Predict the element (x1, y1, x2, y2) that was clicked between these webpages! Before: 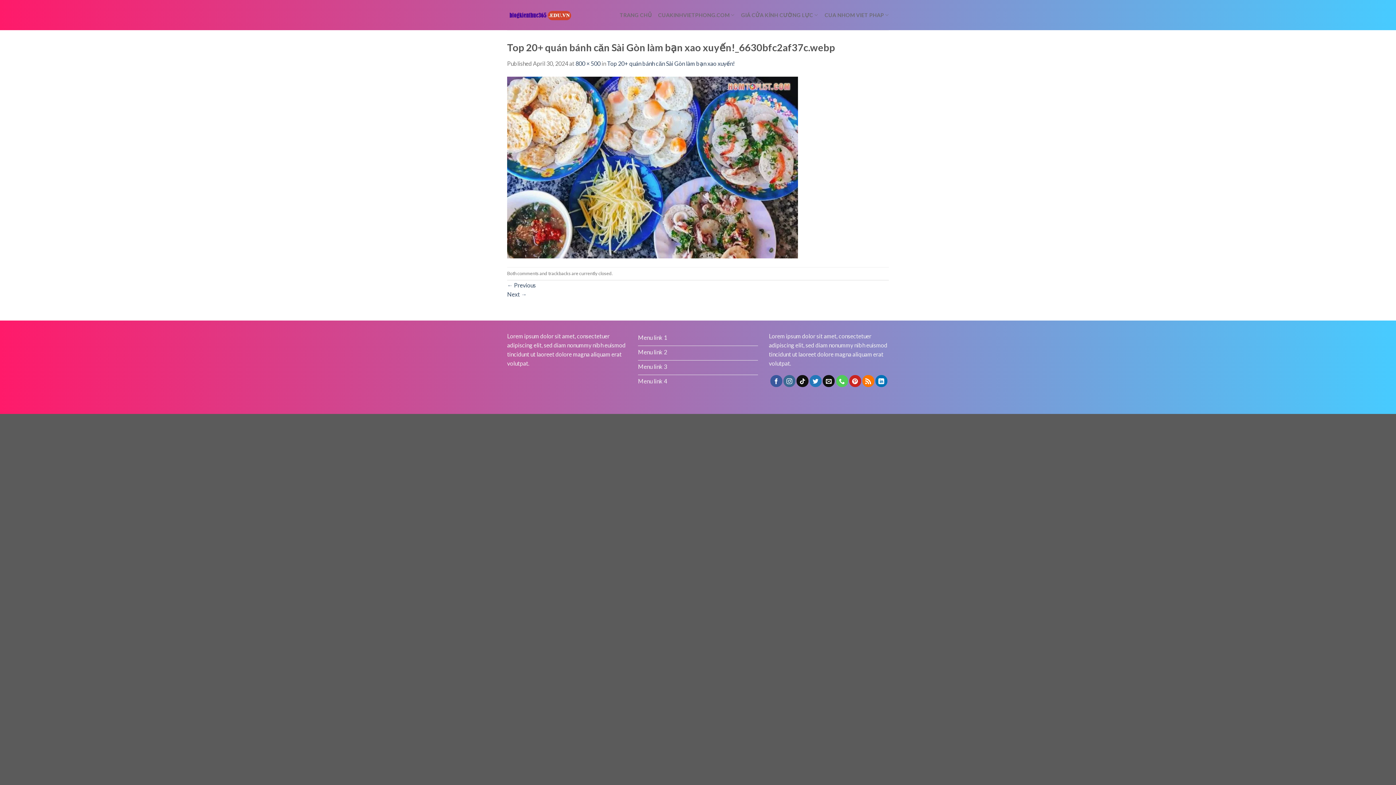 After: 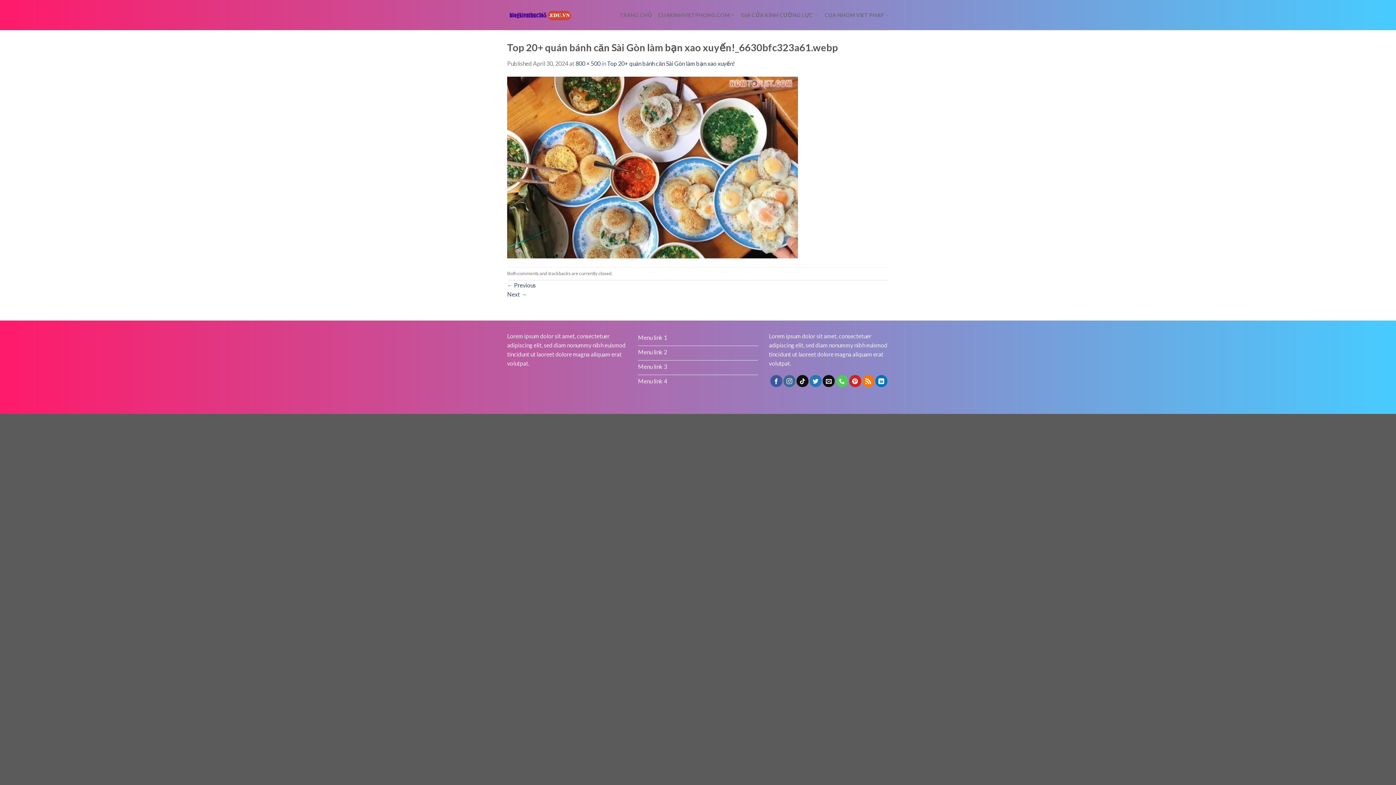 Action: bbox: (507, 163, 798, 170)